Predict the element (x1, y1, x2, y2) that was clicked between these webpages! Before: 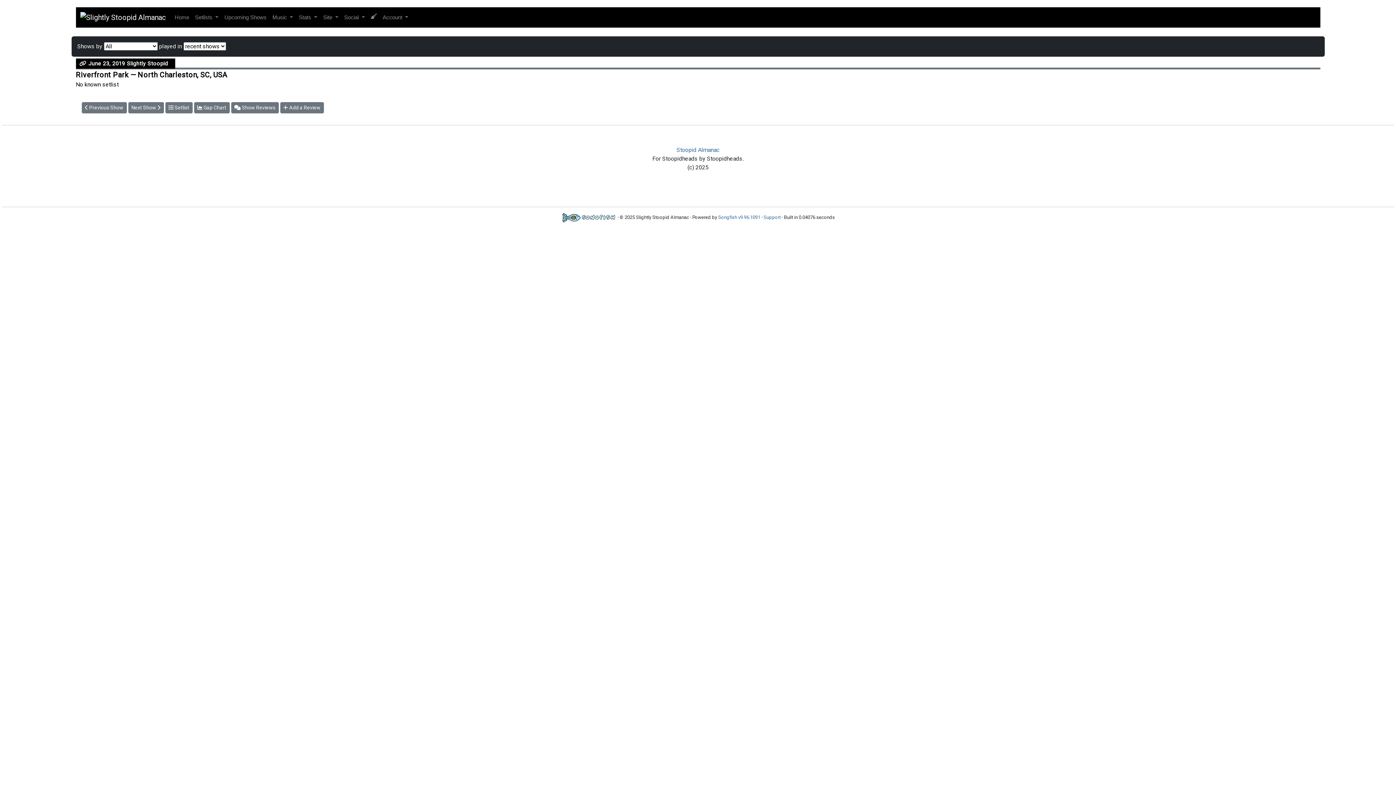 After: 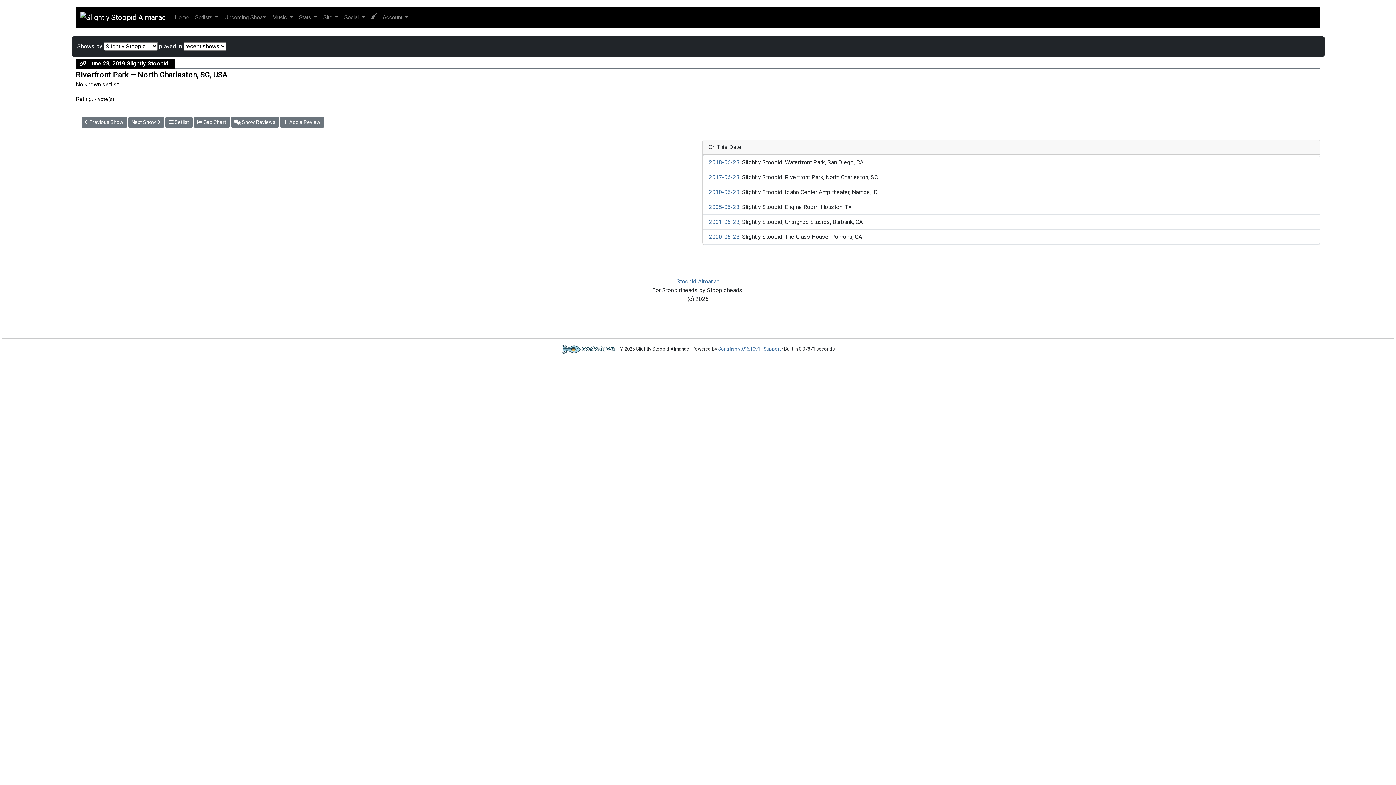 Action: bbox: (165, 102, 192, 113) label:  Setlist